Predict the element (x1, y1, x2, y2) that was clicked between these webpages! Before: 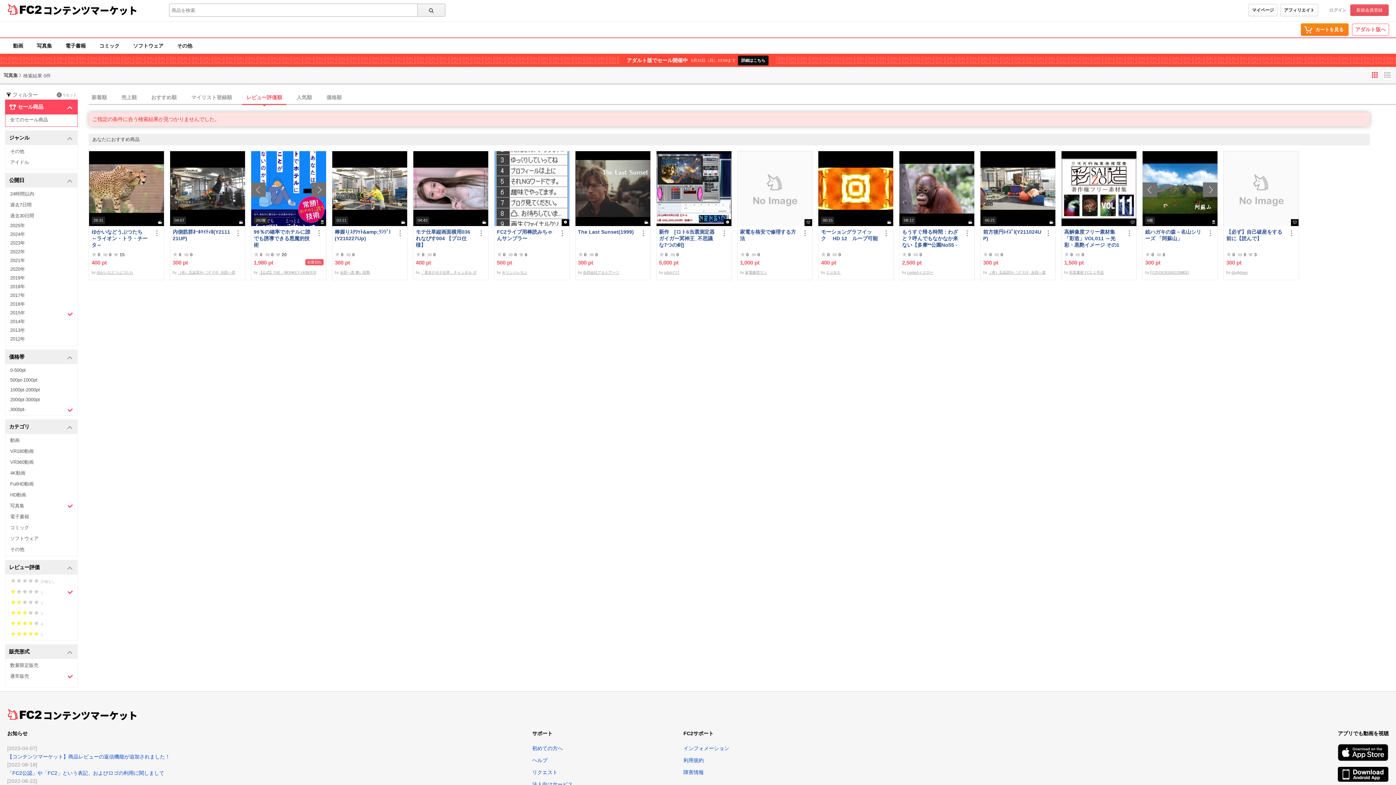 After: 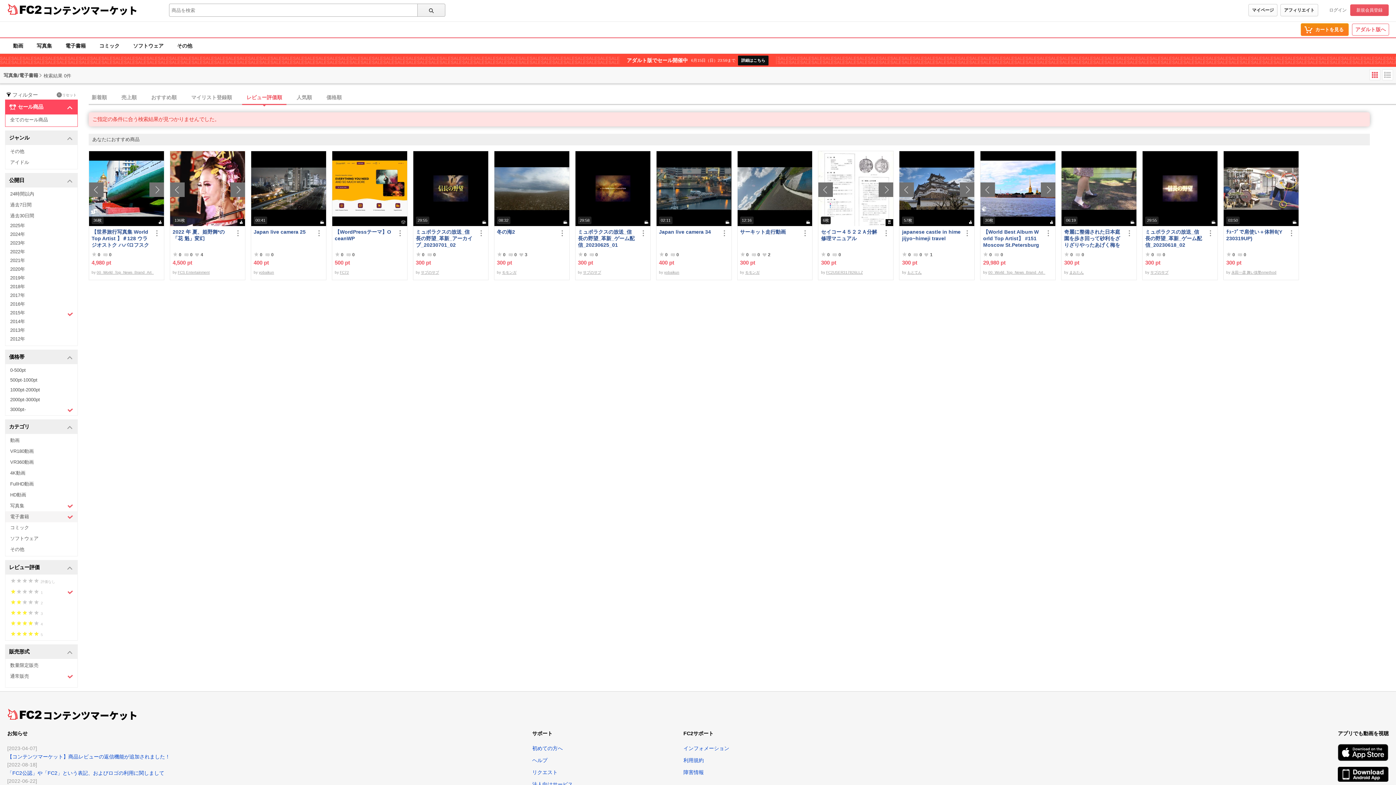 Action: bbox: (5, 511, 77, 522) label: 電子書籍